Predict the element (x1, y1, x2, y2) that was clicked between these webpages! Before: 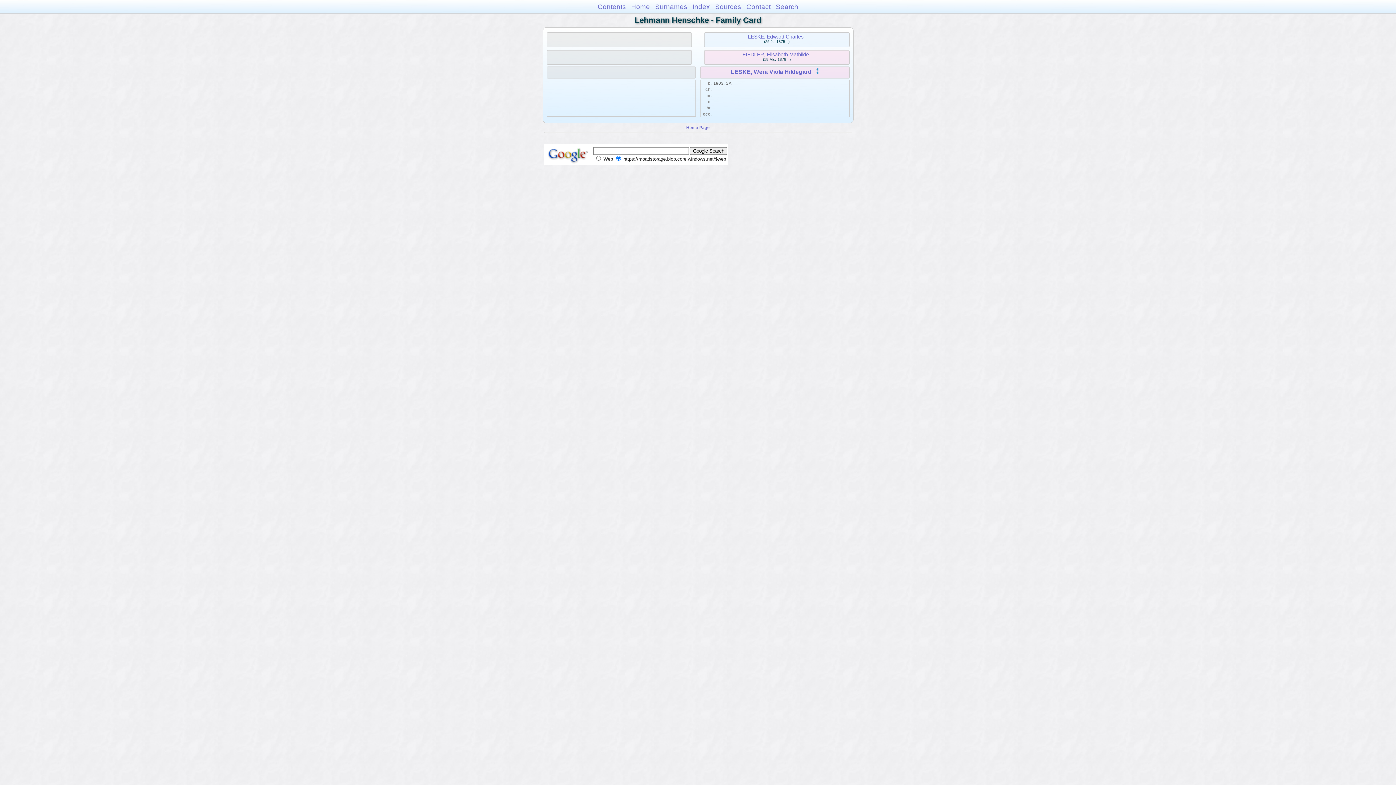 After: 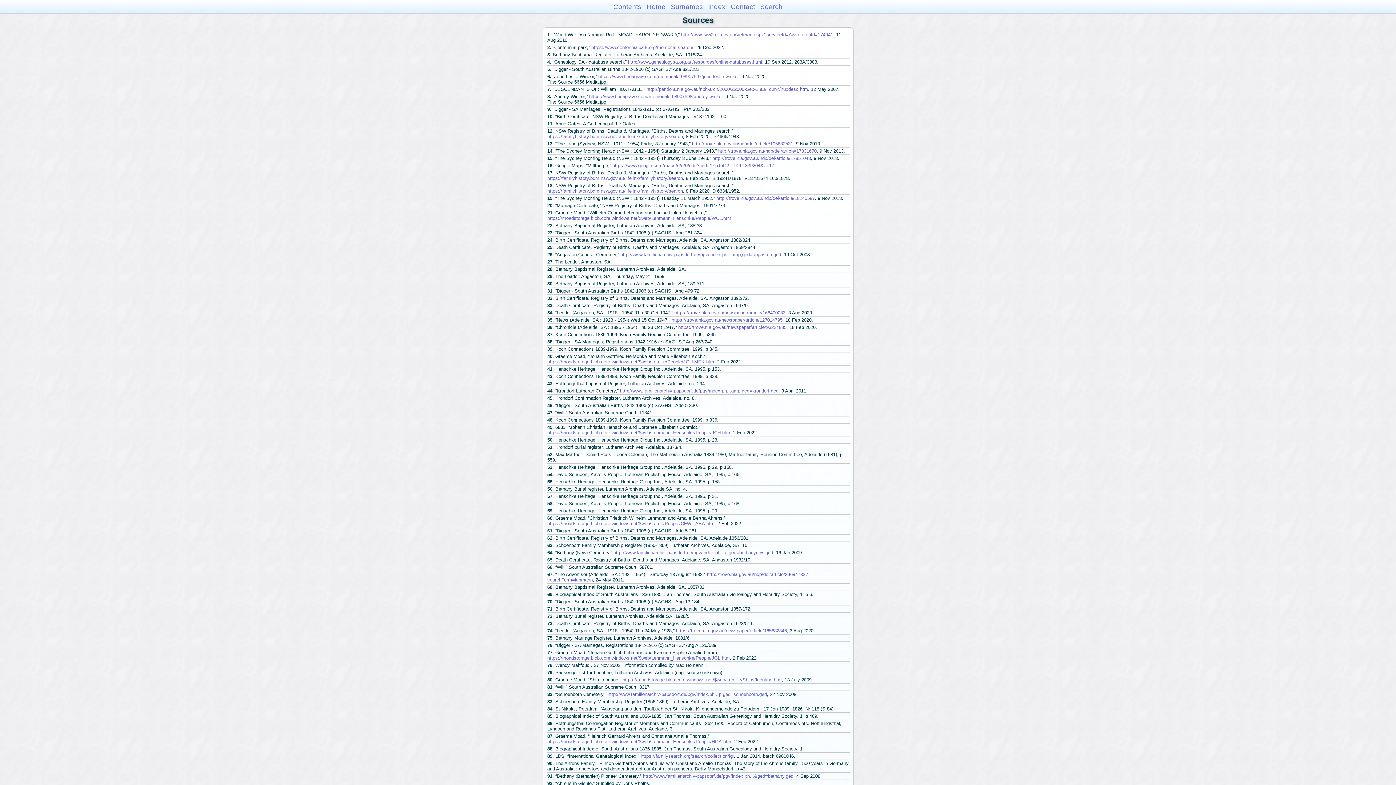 Action: label: Sources bbox: (715, 2, 741, 10)